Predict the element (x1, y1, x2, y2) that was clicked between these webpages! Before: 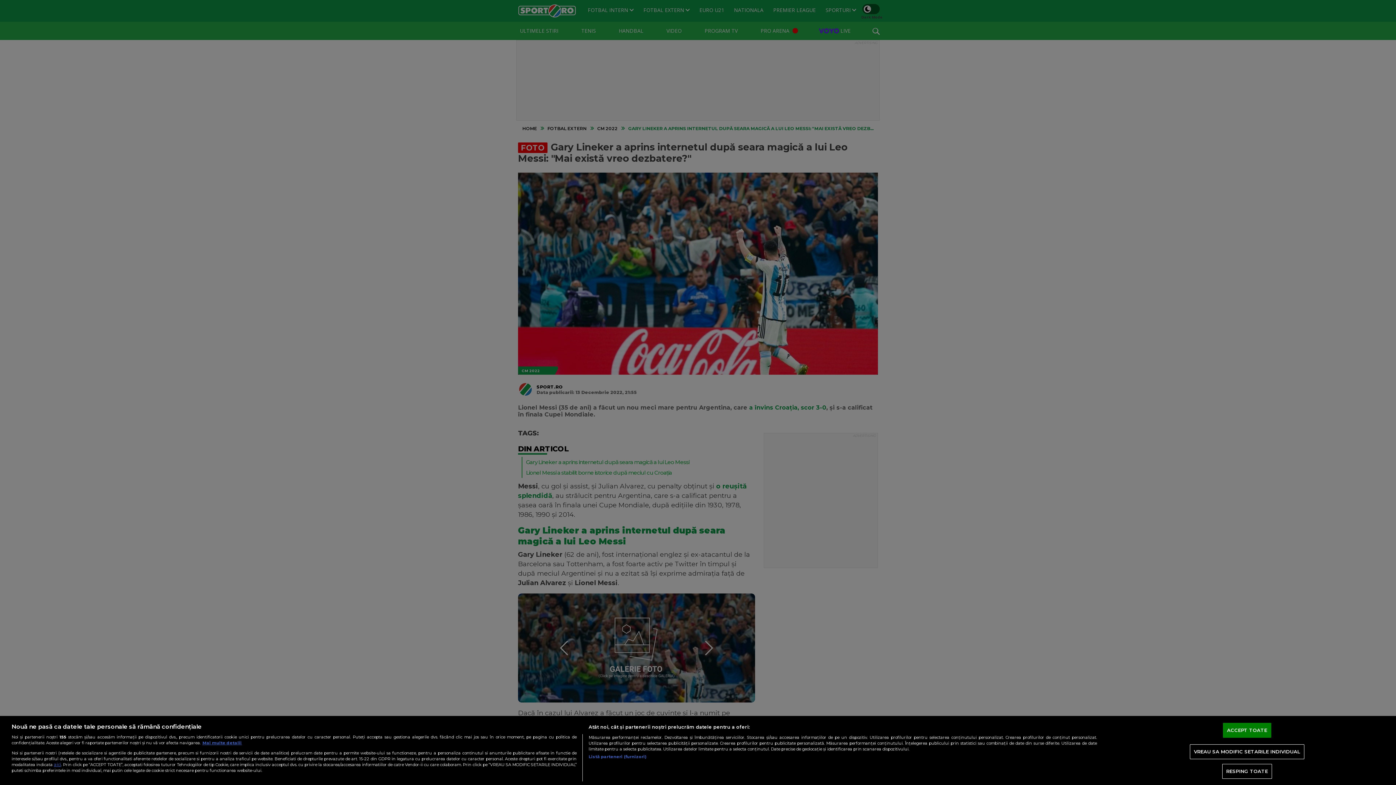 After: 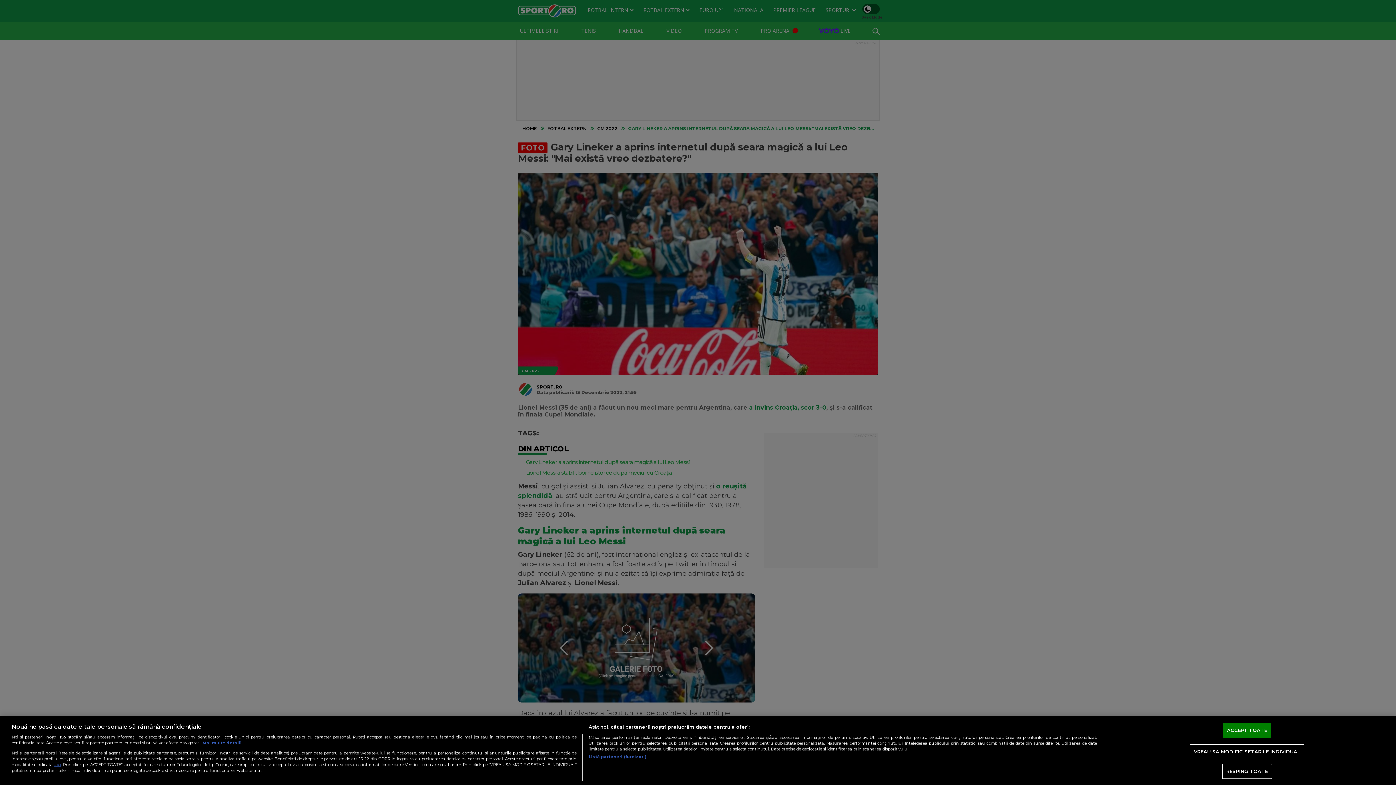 Action: label: Mai multe informații despre confidențialitatea datelor dvs., se deschide într-o fereastră nouă bbox: (202, 740, 241, 745)